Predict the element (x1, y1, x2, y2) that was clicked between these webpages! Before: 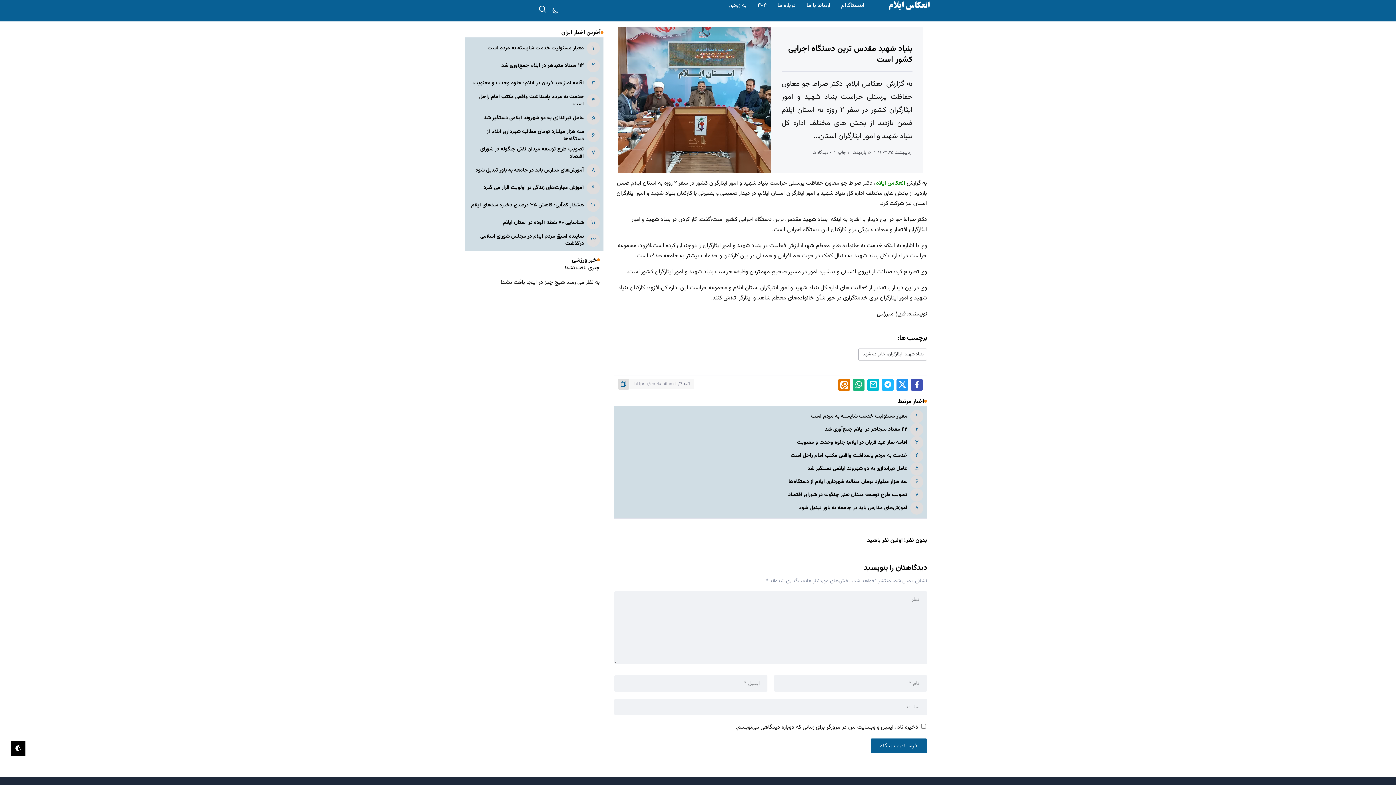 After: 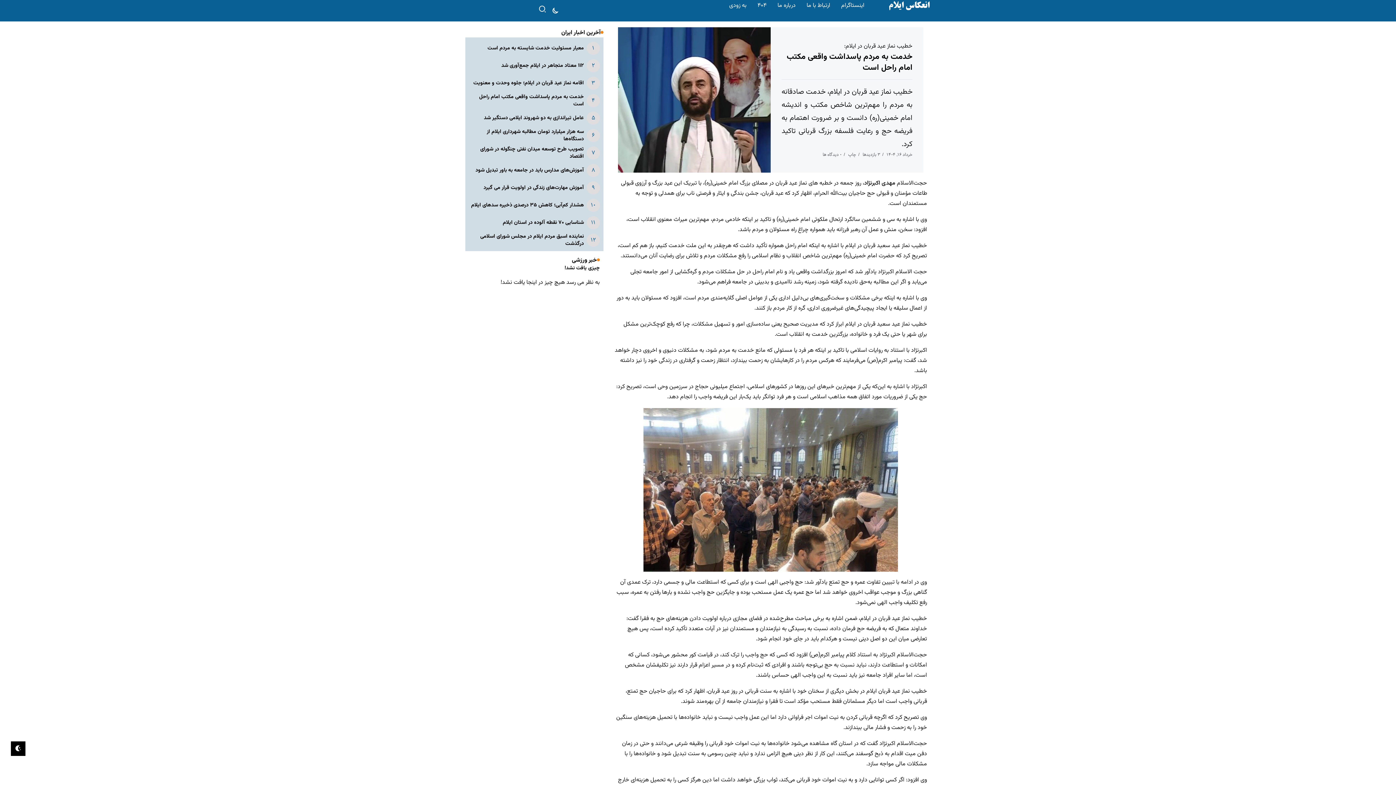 Action: bbox: (790, 451, 907, 460) label: خدمت به مردم پاسداشت واقعی مکتب امام راحل است